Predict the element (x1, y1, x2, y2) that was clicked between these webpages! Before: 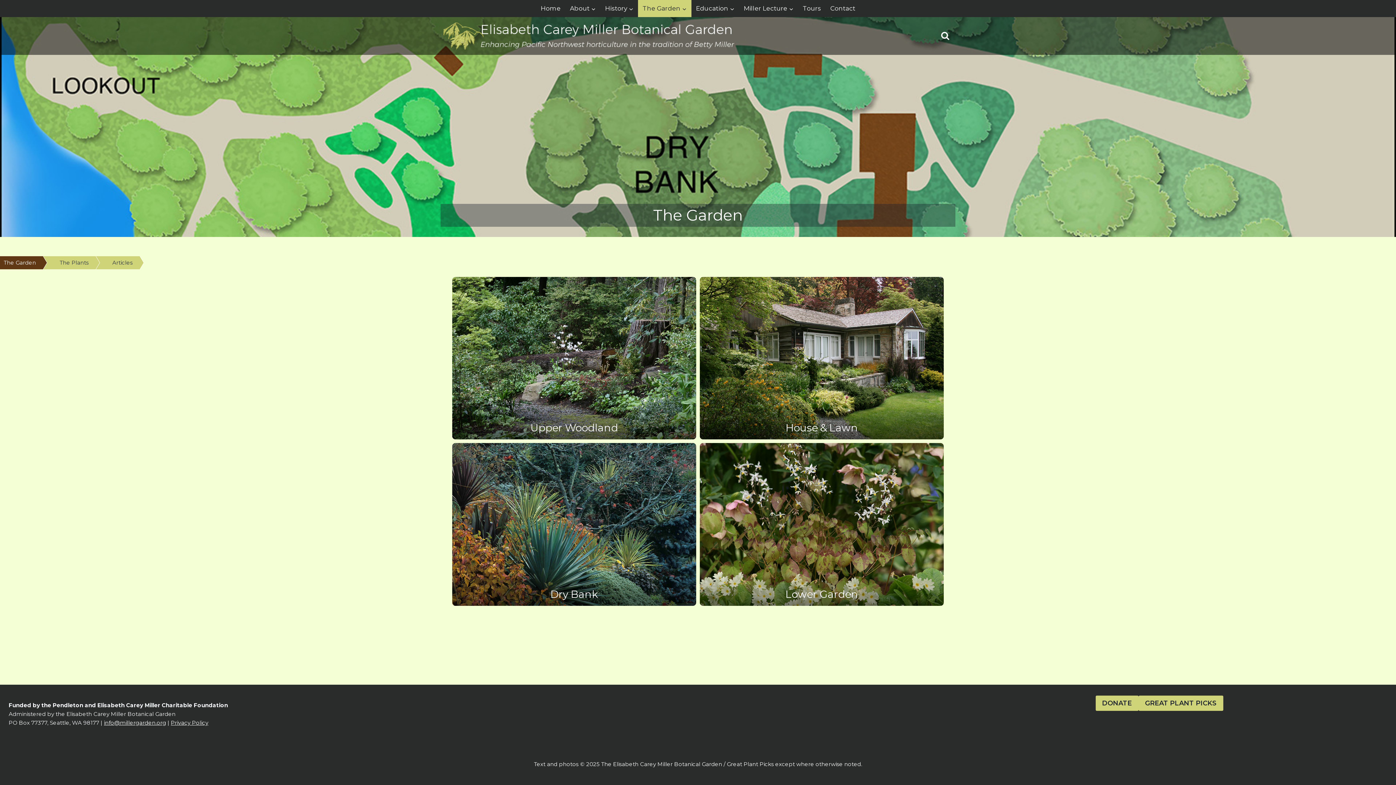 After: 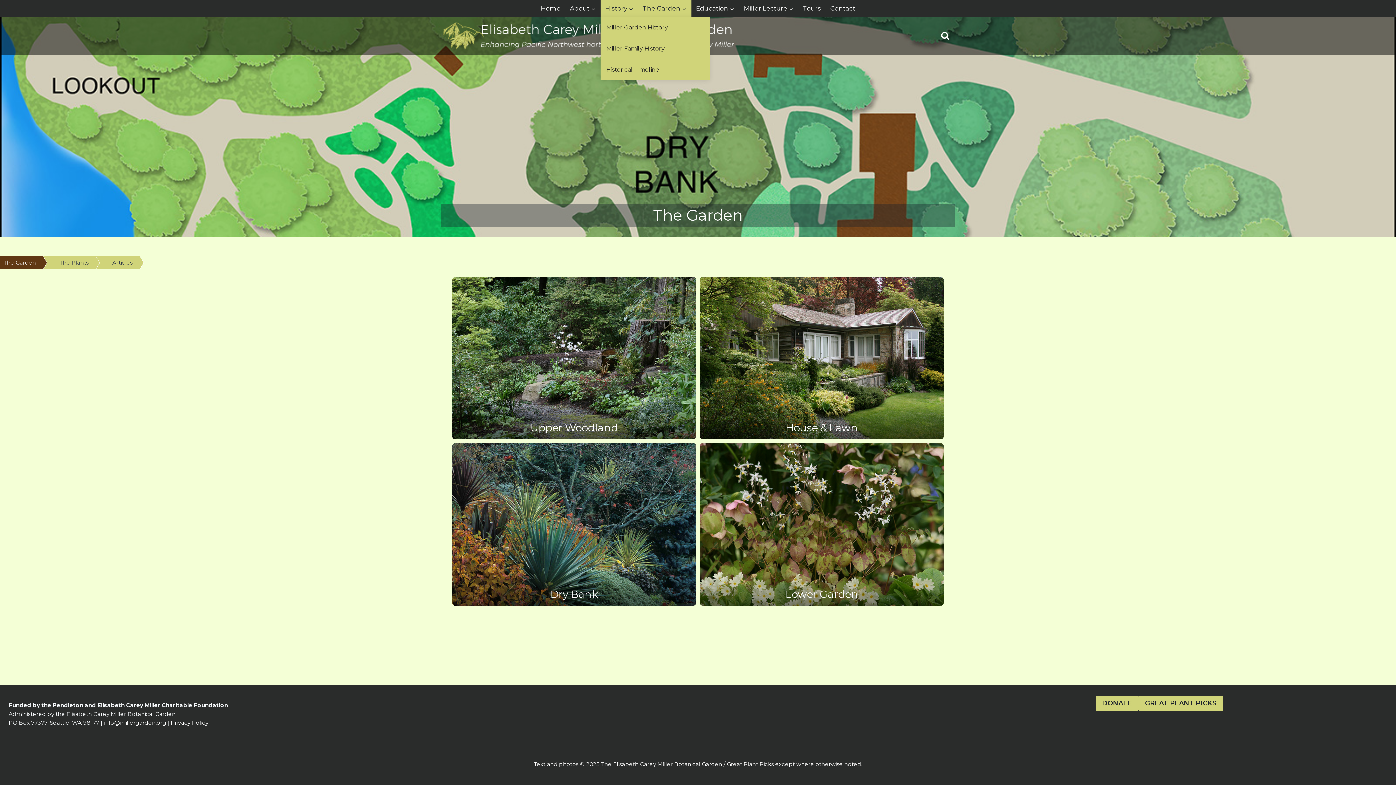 Action: bbox: (600, 0, 638, 17) label: History